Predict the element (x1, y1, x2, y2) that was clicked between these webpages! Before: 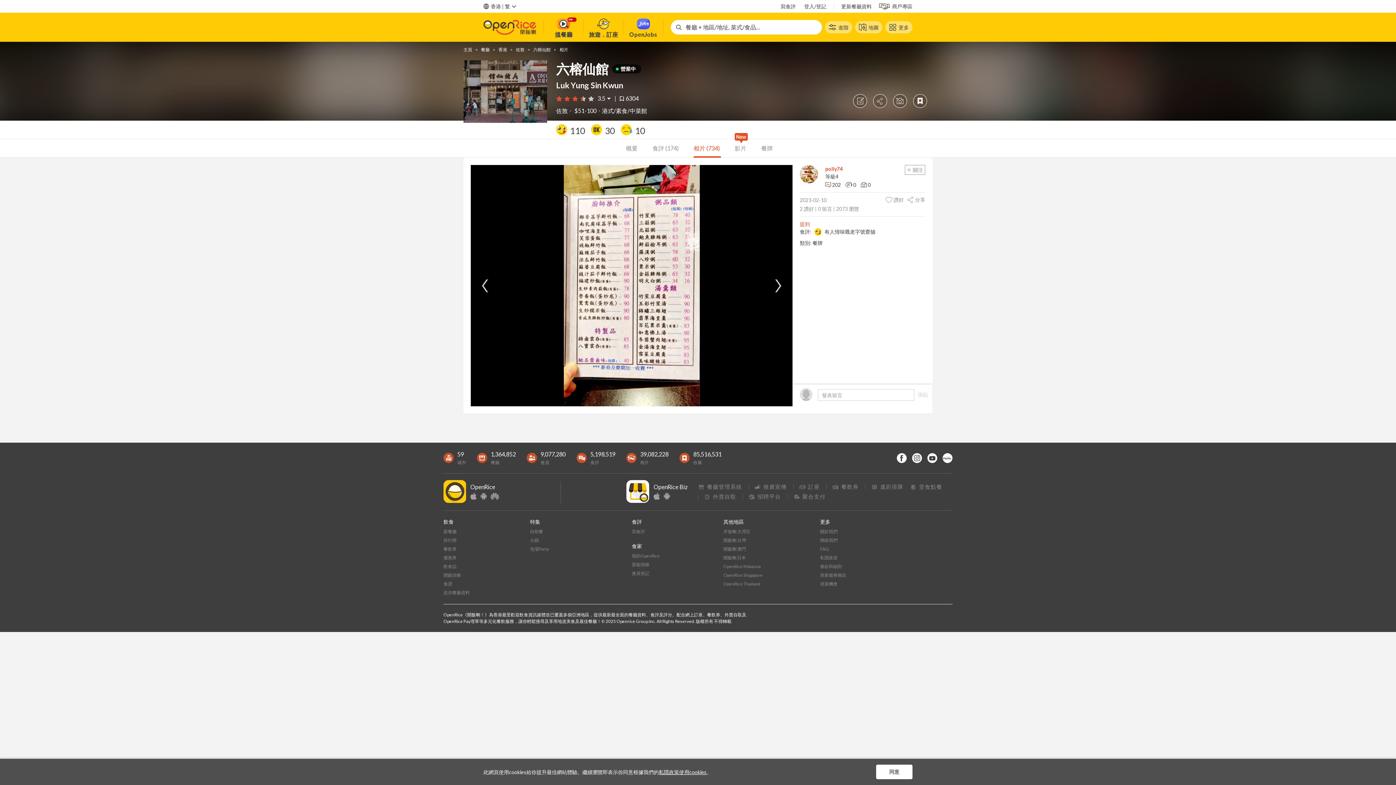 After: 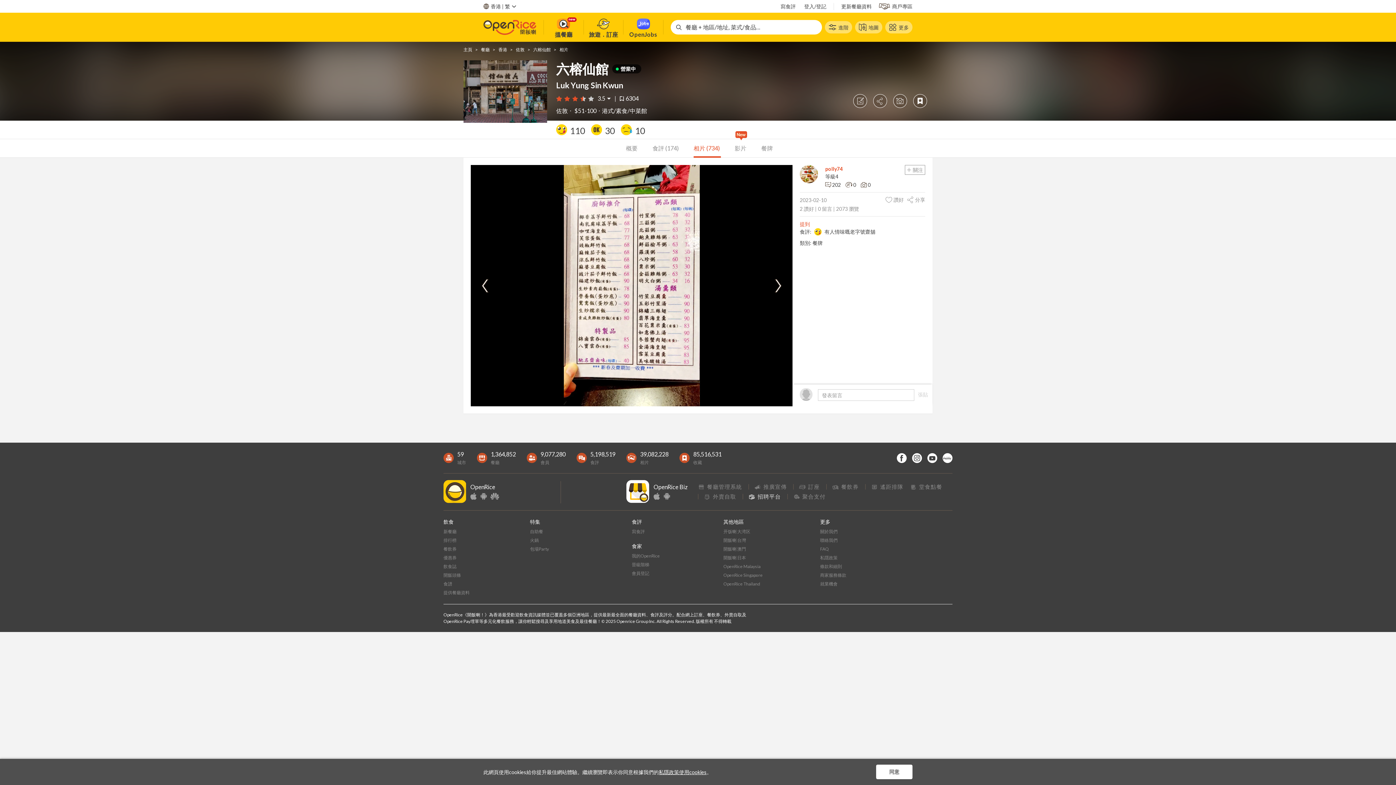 Action: label: 招聘平台 bbox: (748, 493, 781, 500)